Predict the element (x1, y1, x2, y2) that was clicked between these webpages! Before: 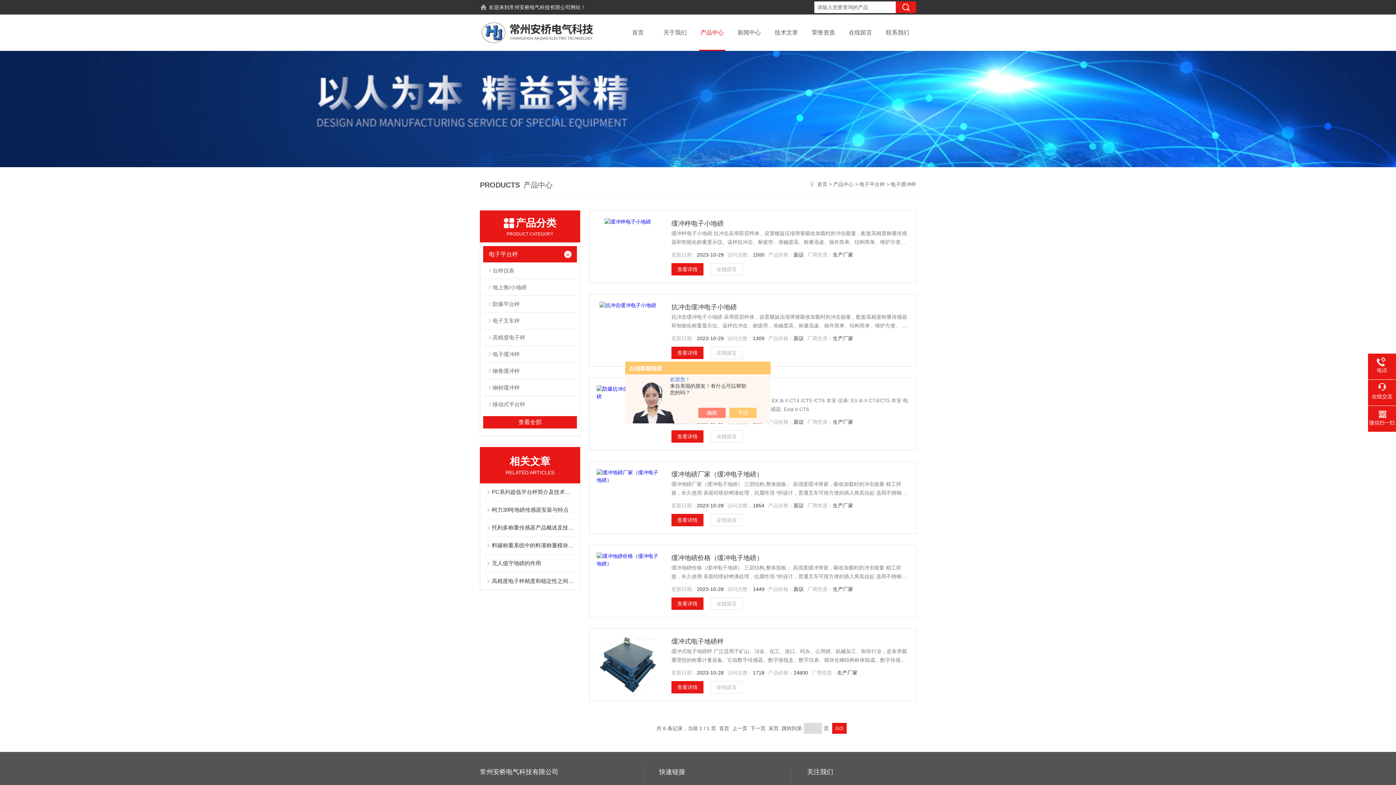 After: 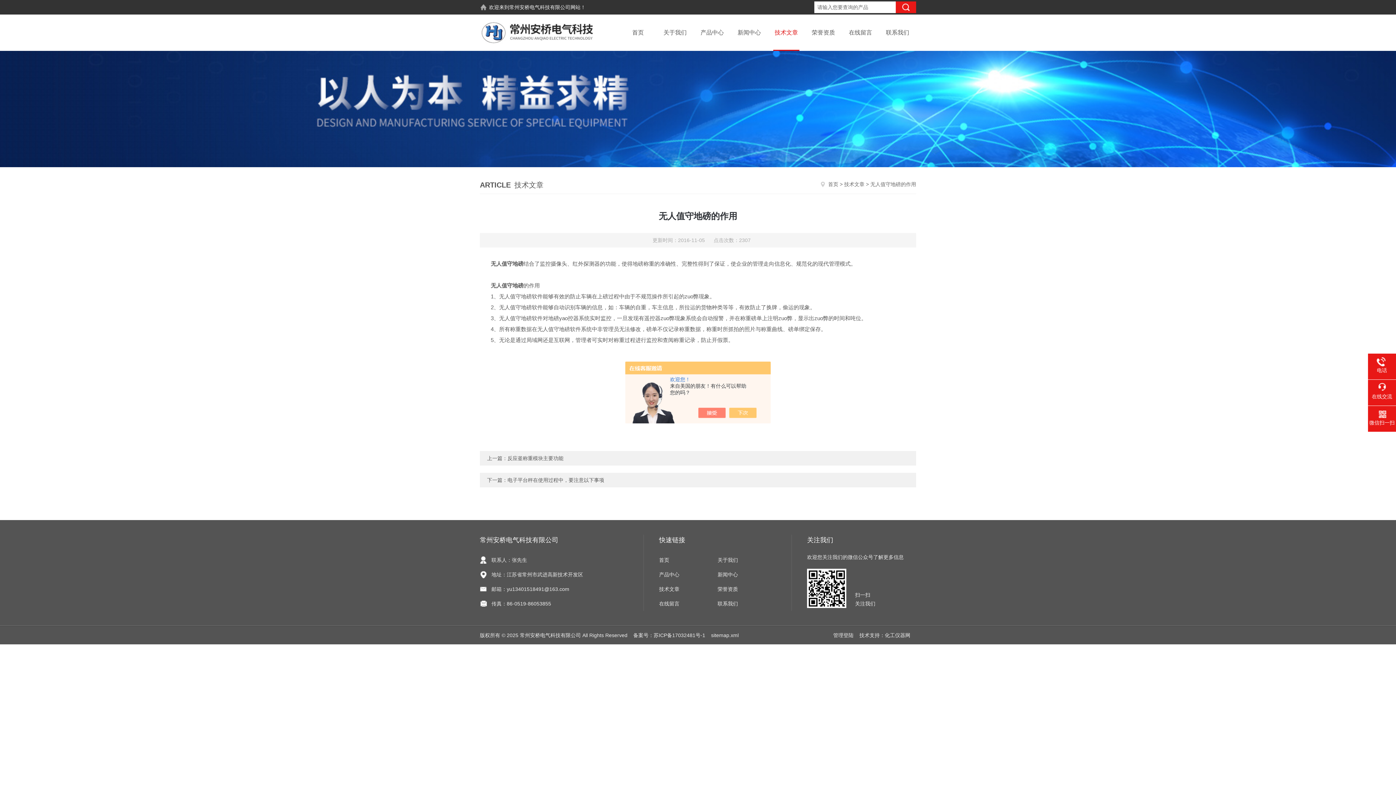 Action: bbox: (492, 554, 575, 572) label: 无人值守地磅的作用